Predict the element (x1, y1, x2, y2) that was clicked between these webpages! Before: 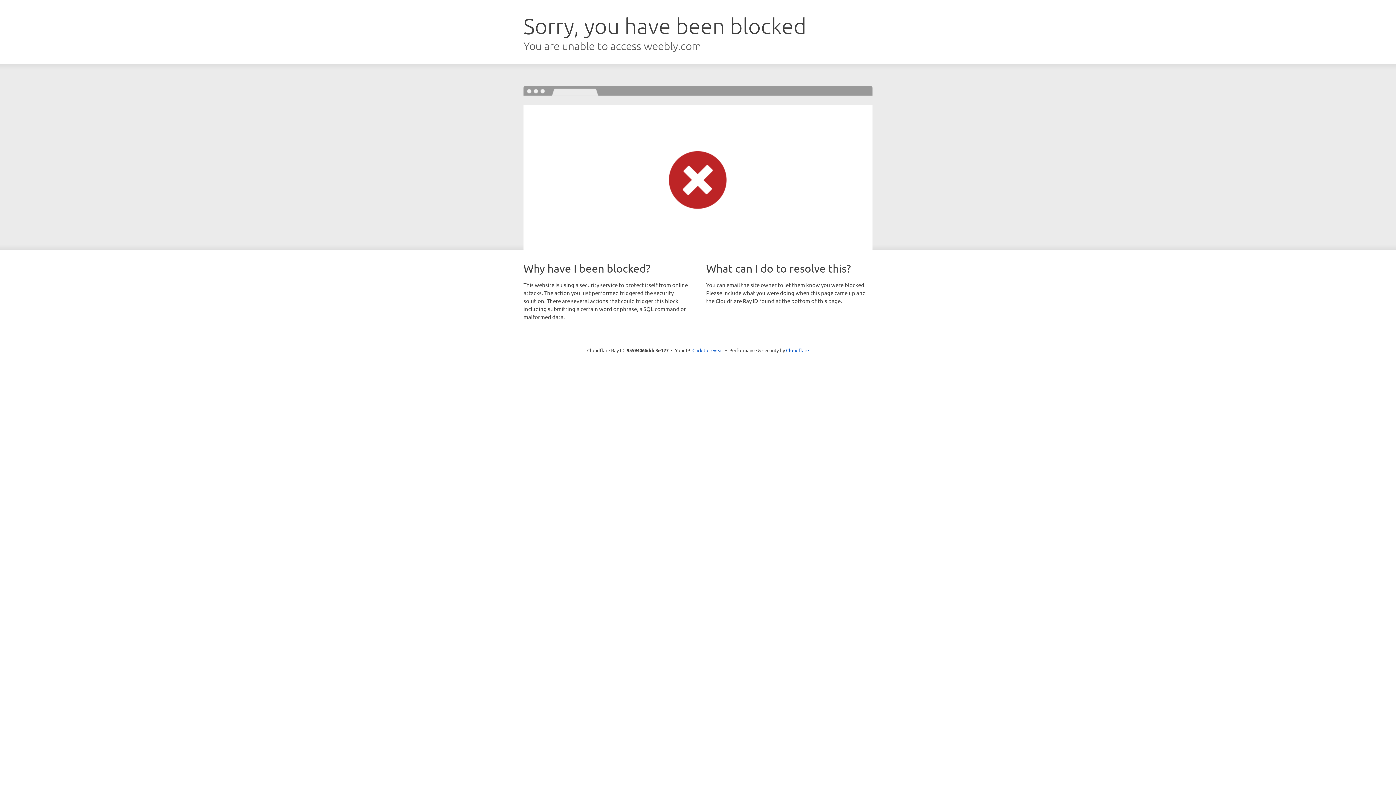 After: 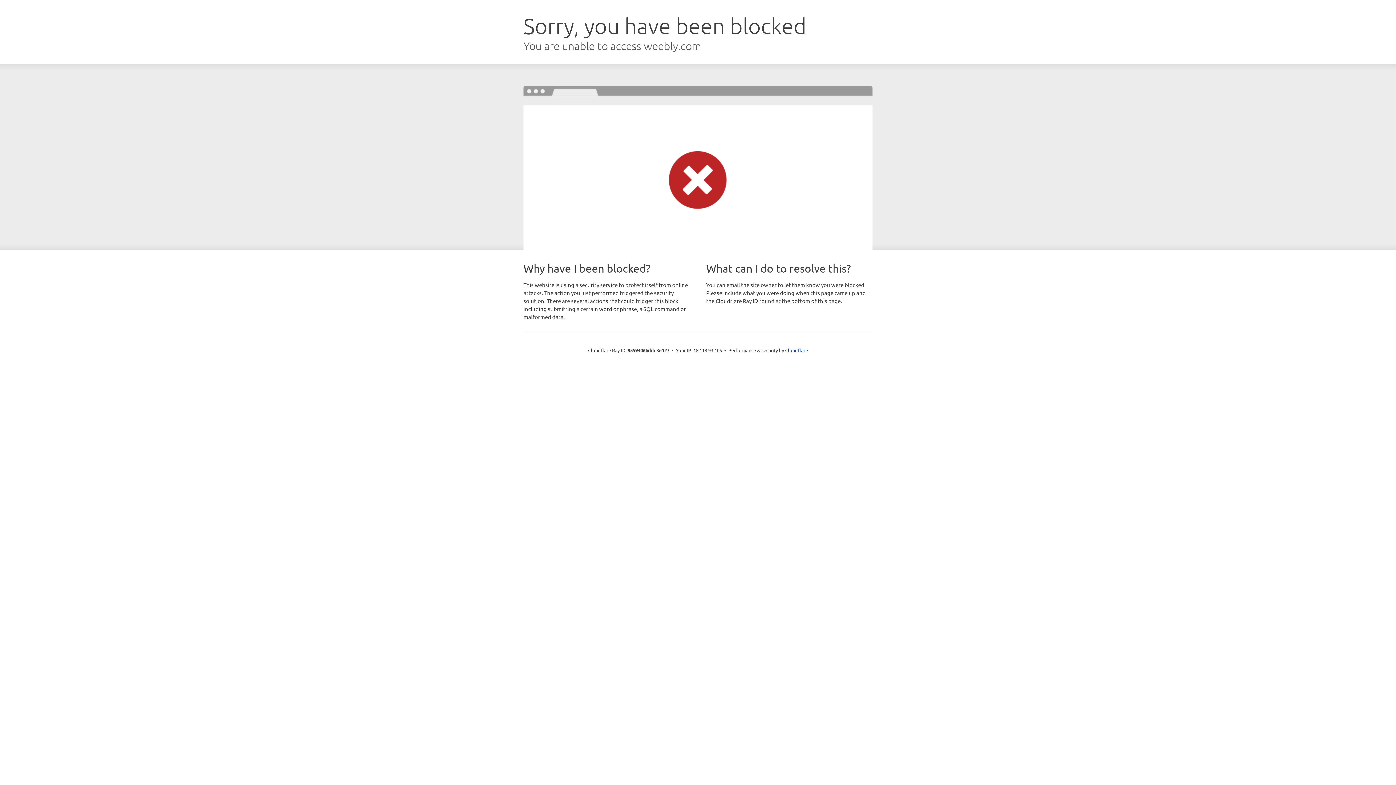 Action: label: Click to reveal bbox: (692, 346, 723, 353)